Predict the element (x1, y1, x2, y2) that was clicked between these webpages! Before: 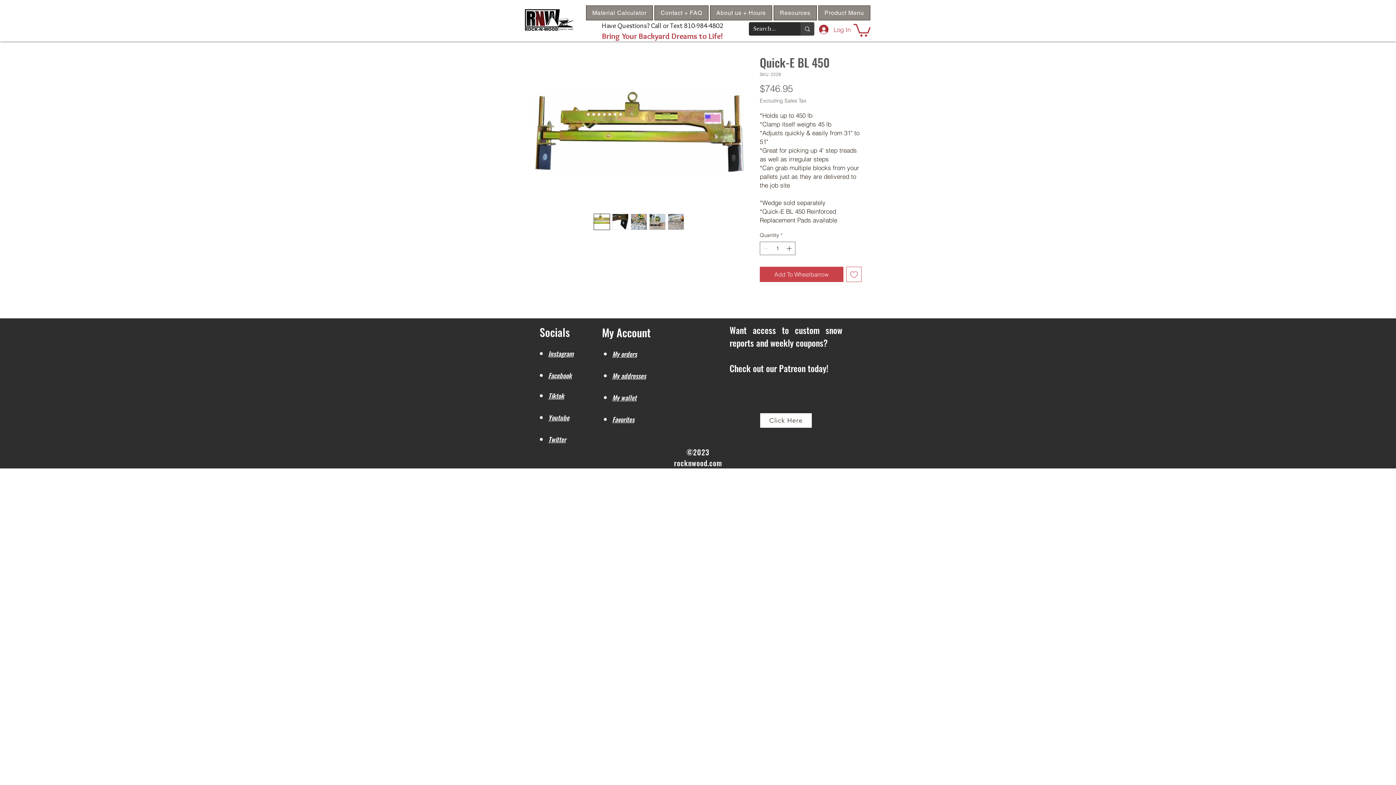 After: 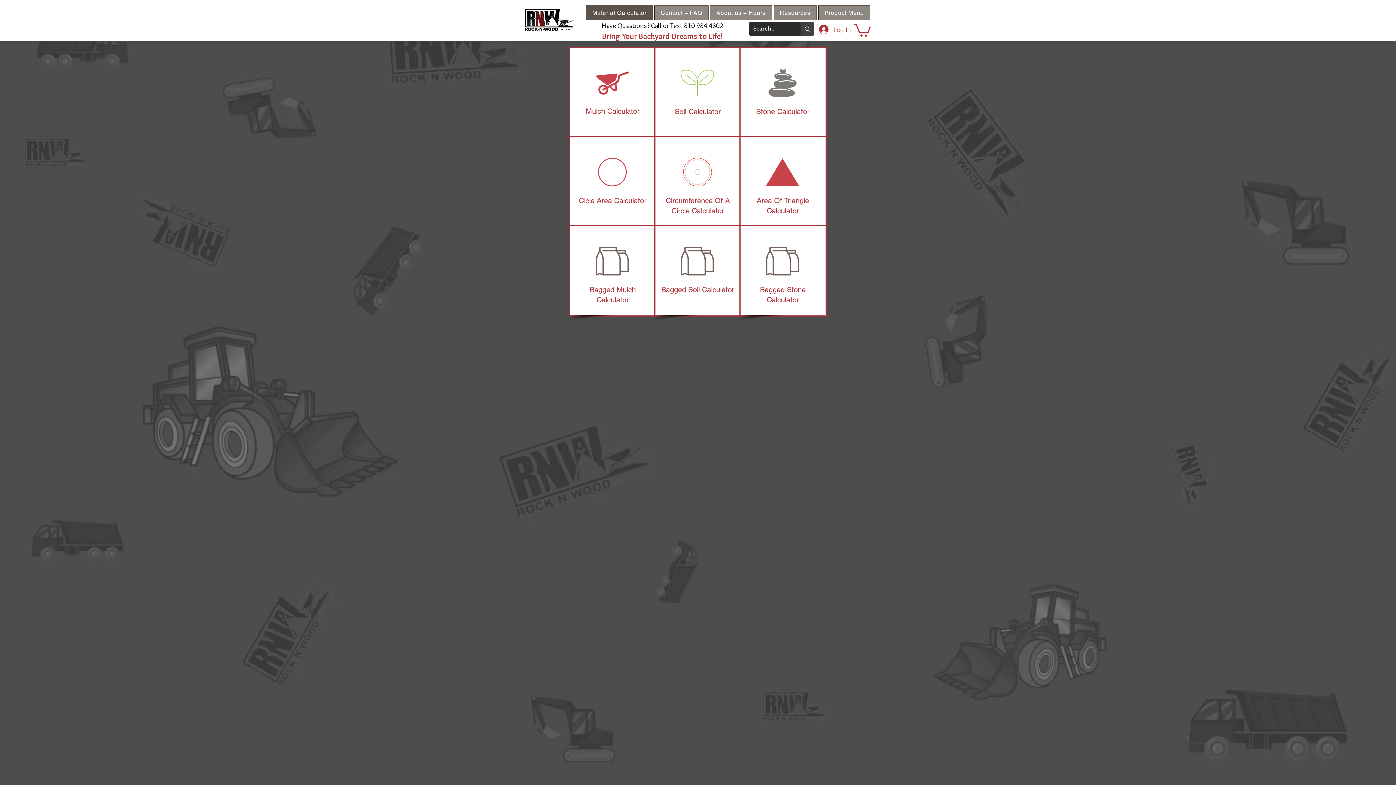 Action: label: Material Calculator bbox: (586, 5, 653, 20)